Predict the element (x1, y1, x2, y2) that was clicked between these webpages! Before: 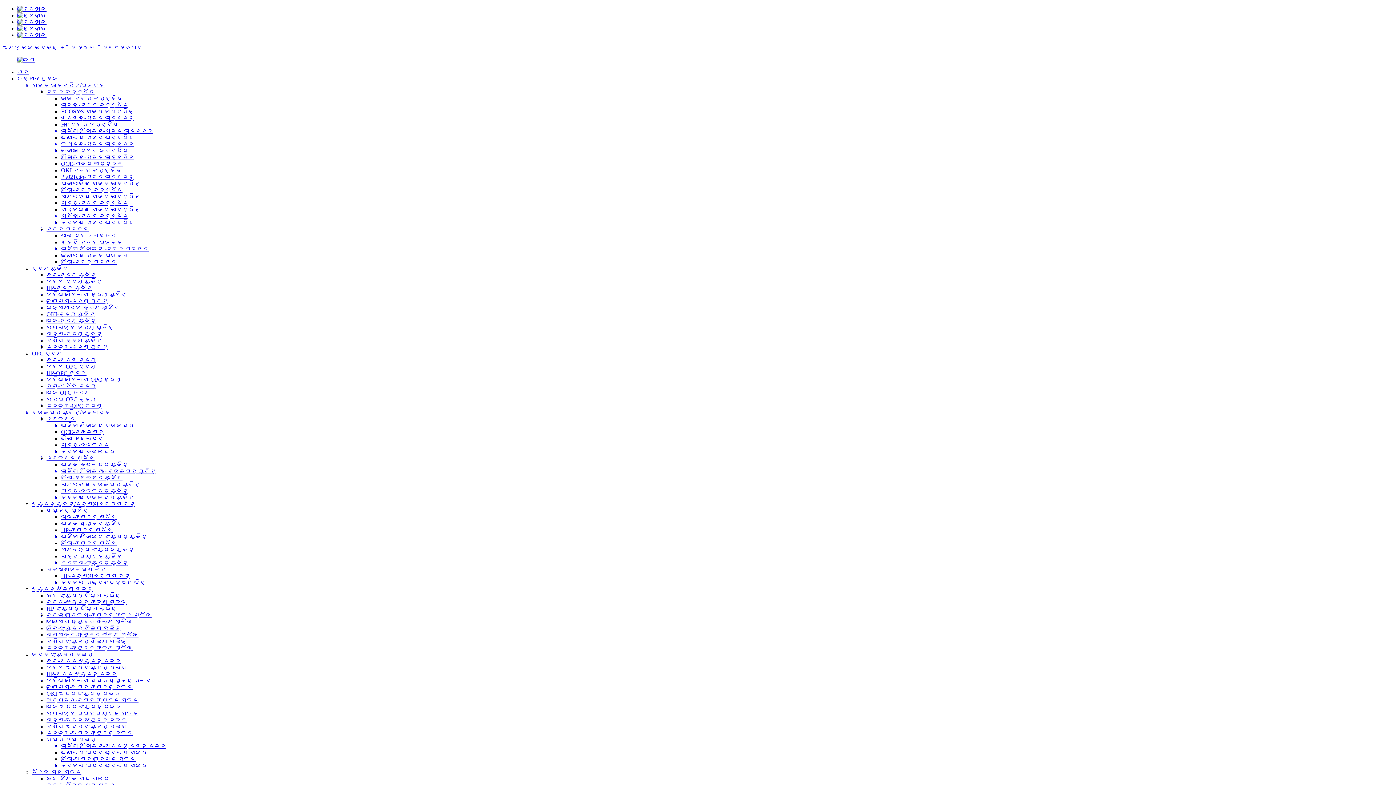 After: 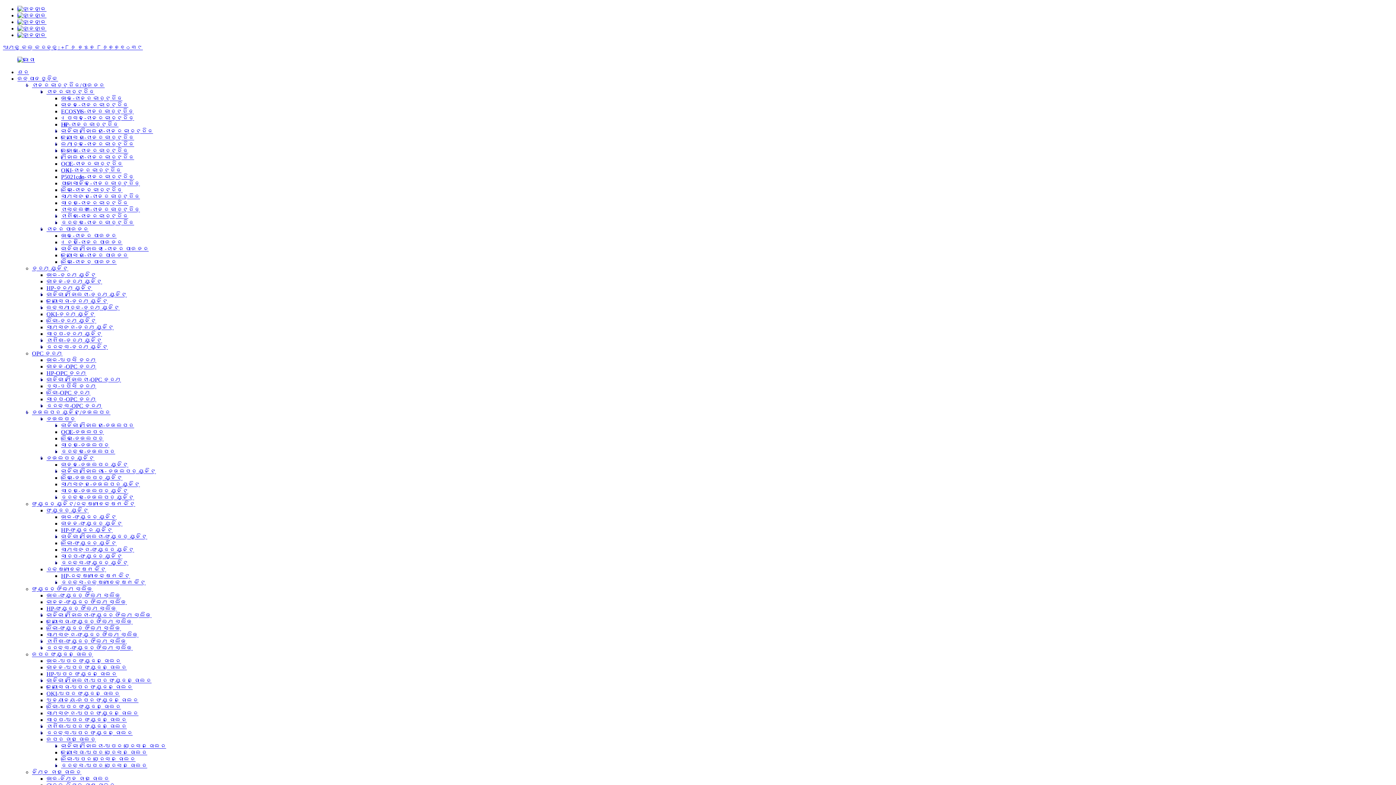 Action: bbox: (46, 370, 86, 376) label: HP-OPC ଡ୍ରମ୍